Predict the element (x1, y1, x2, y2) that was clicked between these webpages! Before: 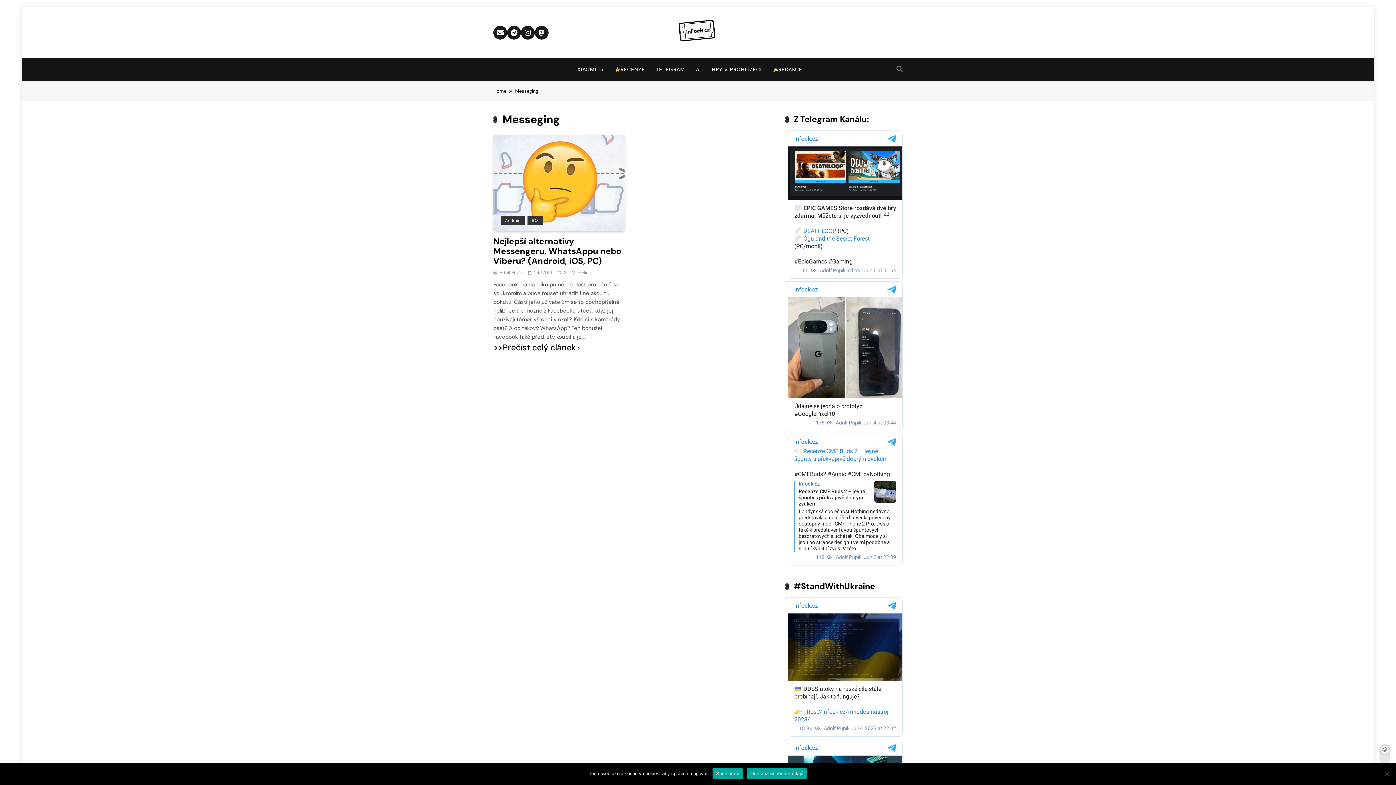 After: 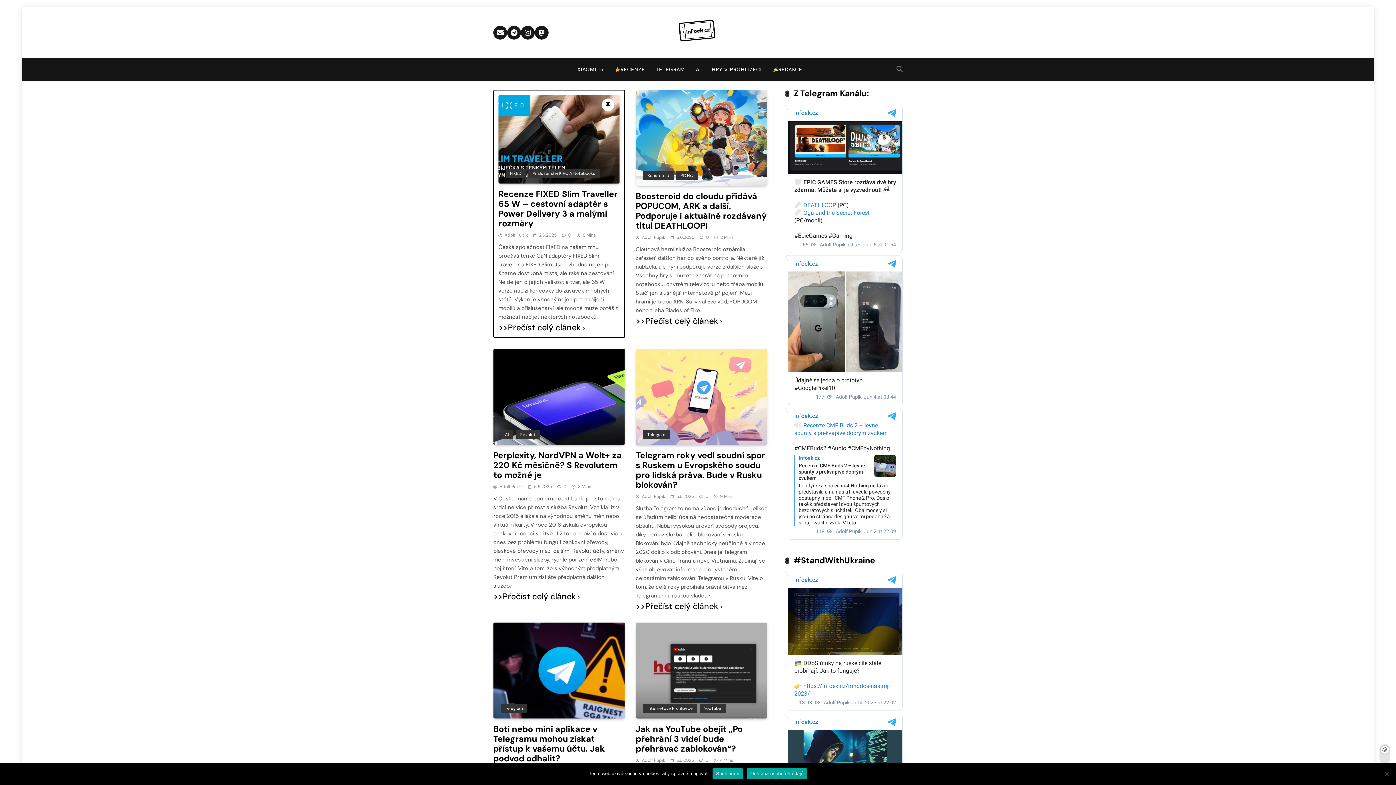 Action: label: Home bbox: (493, 87, 515, 94)